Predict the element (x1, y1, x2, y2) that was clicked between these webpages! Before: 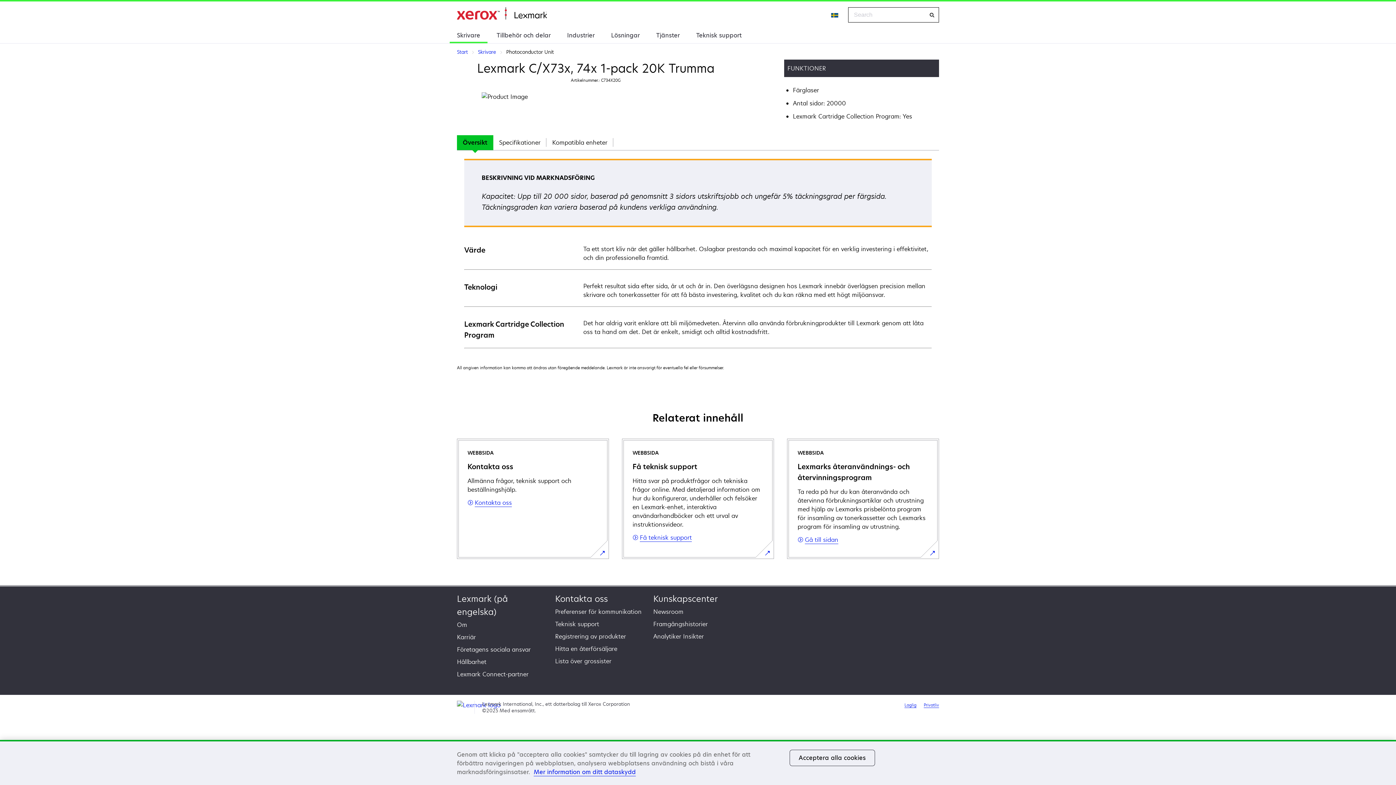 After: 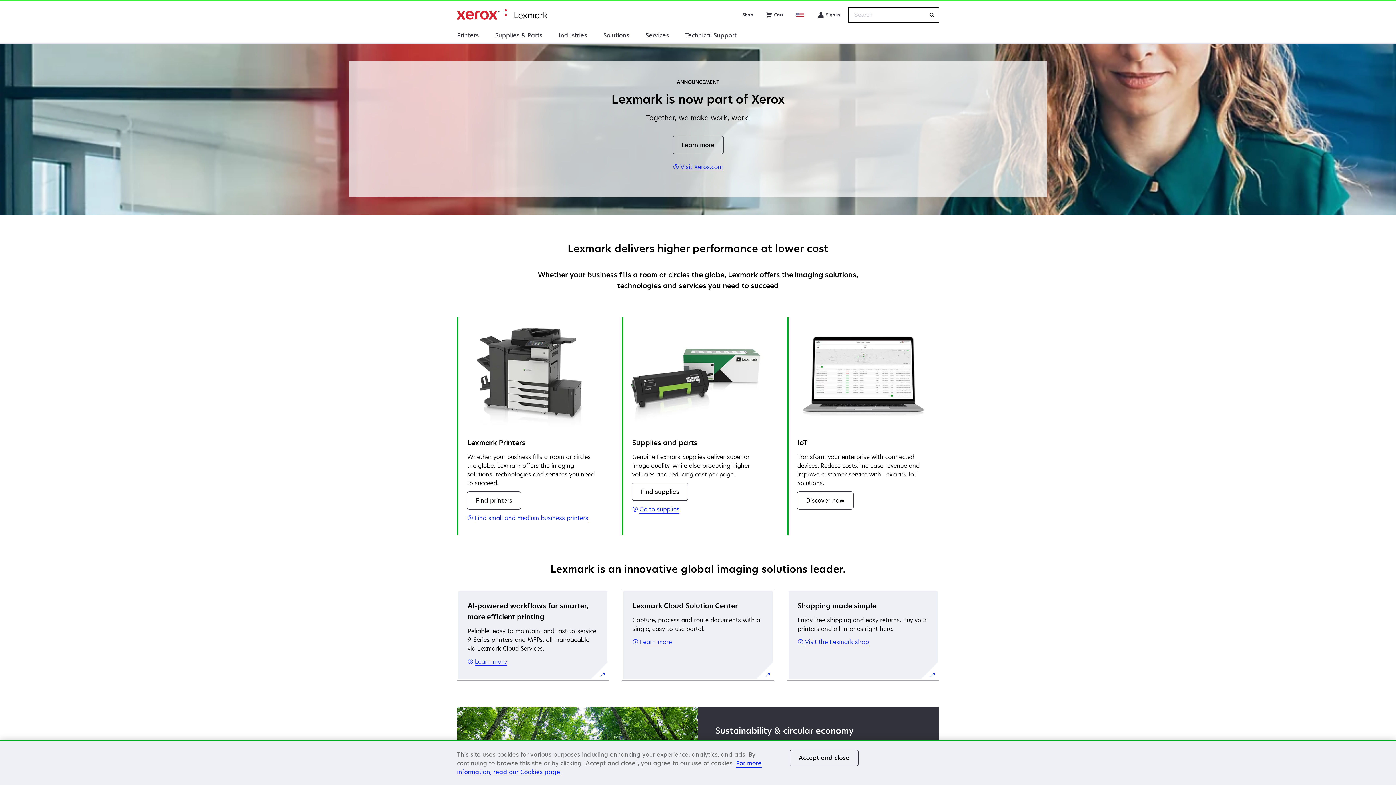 Action: bbox: (457, 701, 500, 709)